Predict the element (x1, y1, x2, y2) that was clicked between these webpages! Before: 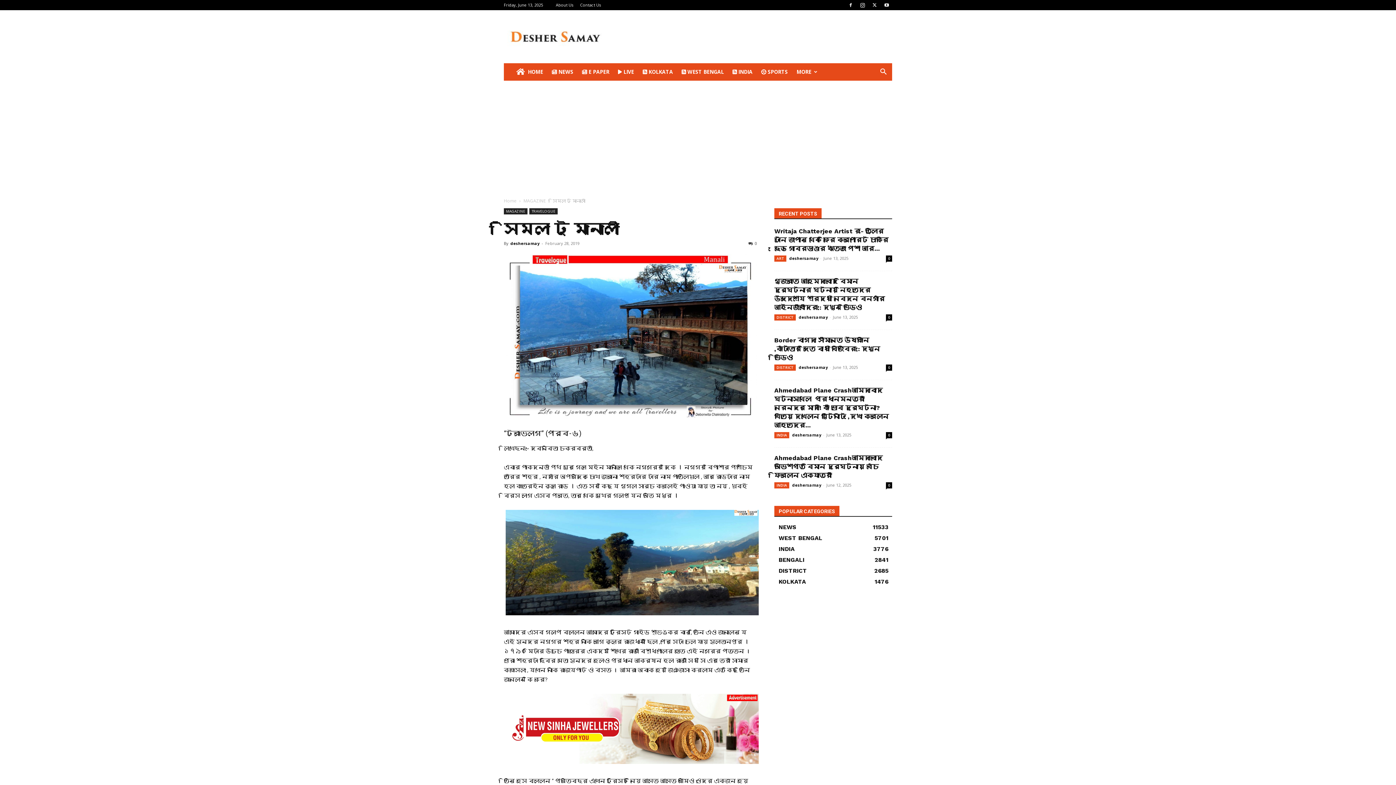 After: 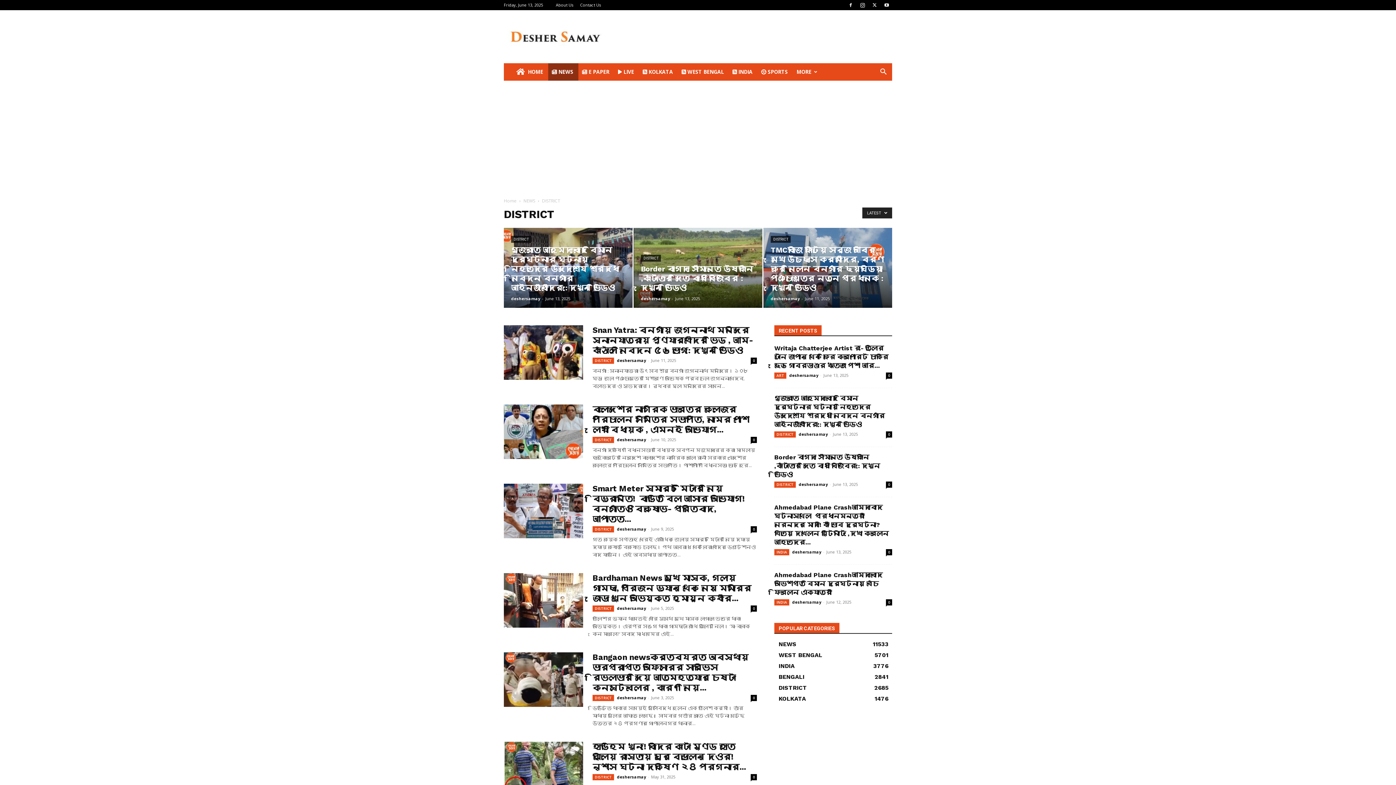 Action: bbox: (774, 364, 796, 370) label: DISTRICT